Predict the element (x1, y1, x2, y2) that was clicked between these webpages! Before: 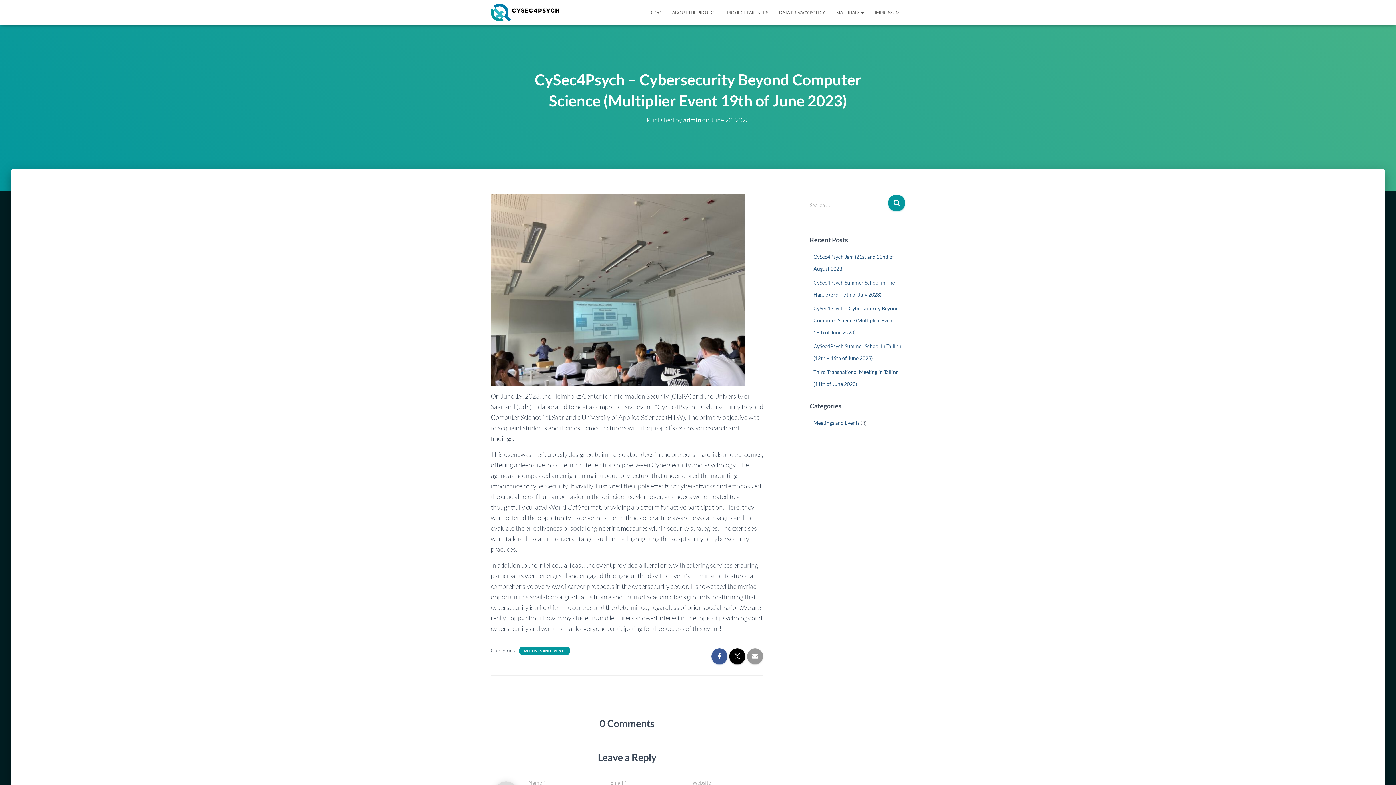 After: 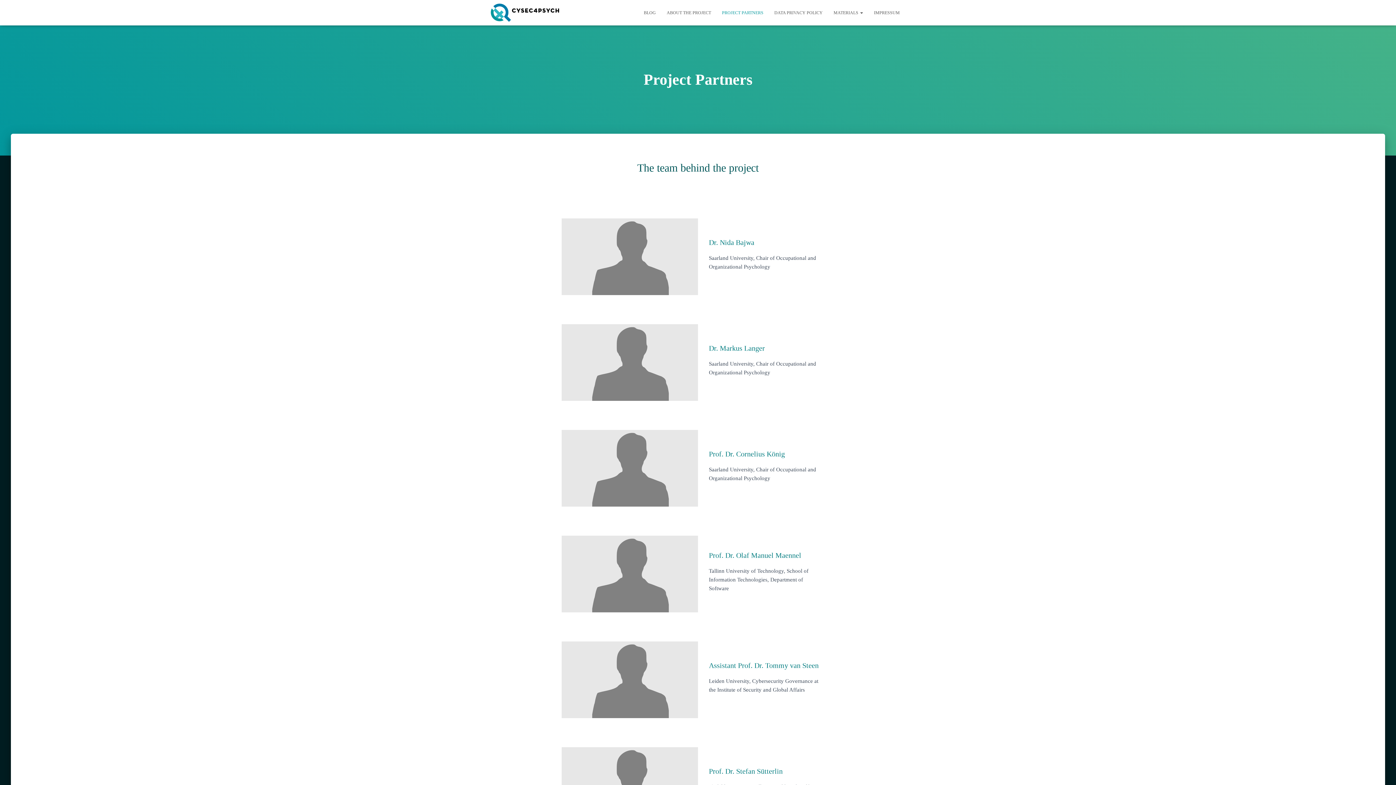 Action: bbox: (721, 3, 773, 21) label: PROJECT PARTNERS